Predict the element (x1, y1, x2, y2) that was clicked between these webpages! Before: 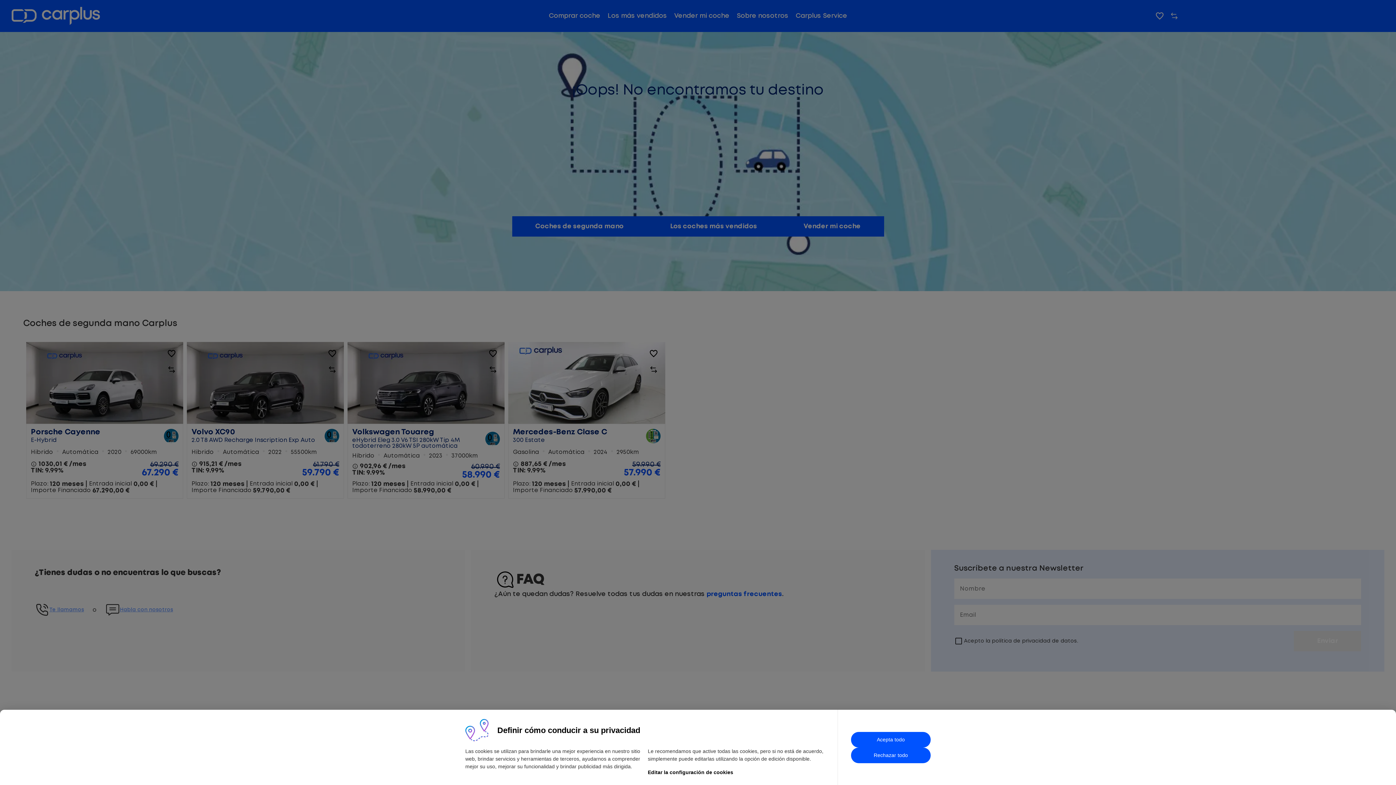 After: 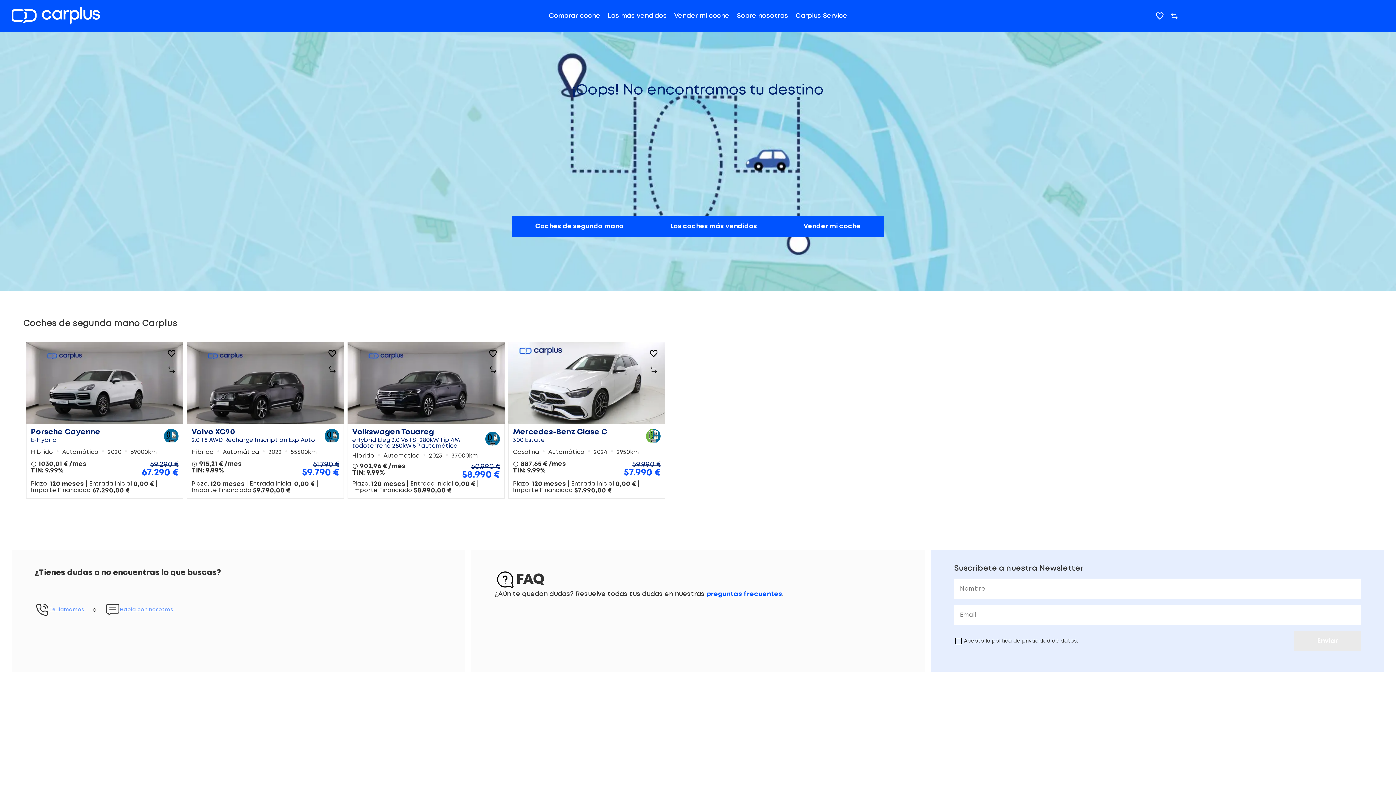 Action: label: Rechazar todo bbox: (851, 747, 930, 763)